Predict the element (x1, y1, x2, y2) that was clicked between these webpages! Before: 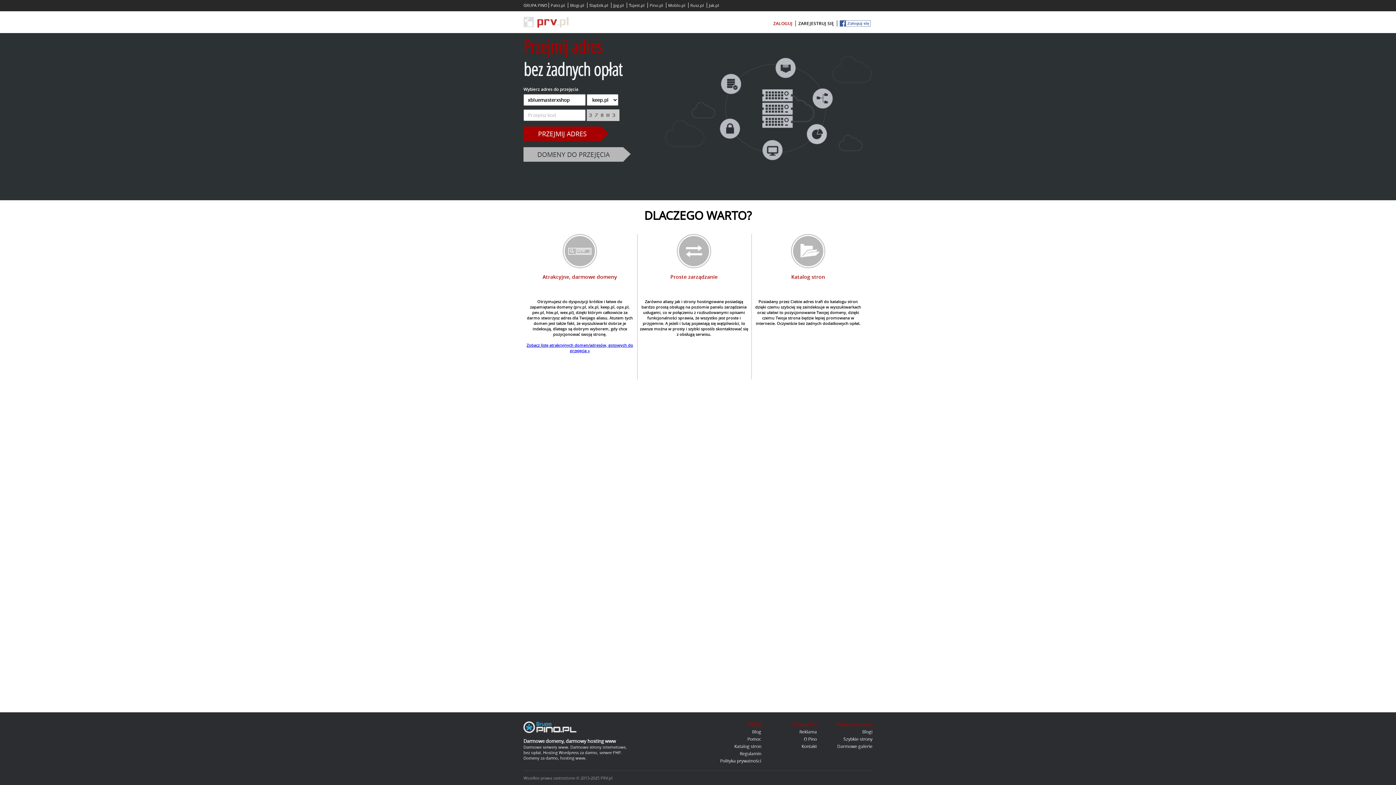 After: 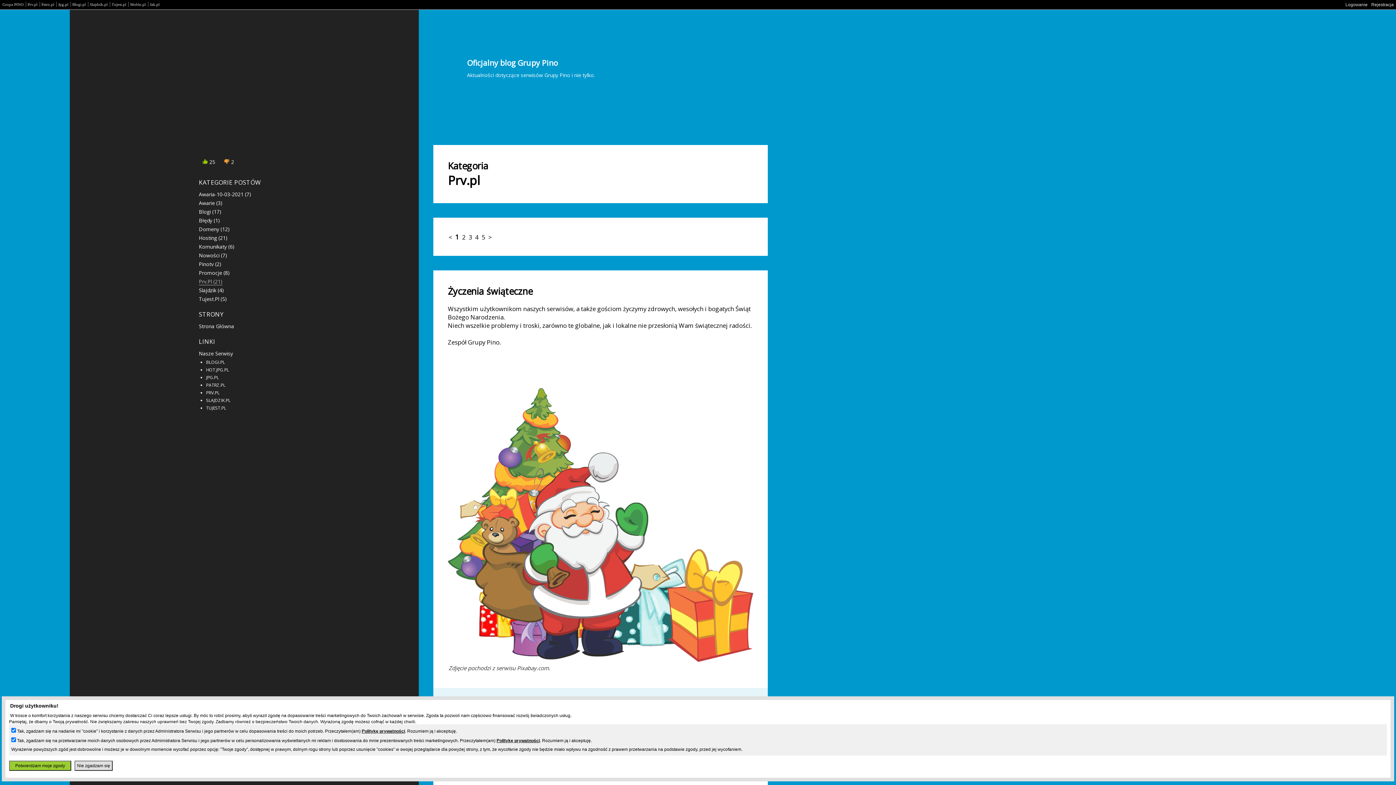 Action: label: Blog bbox: (752, 729, 761, 734)